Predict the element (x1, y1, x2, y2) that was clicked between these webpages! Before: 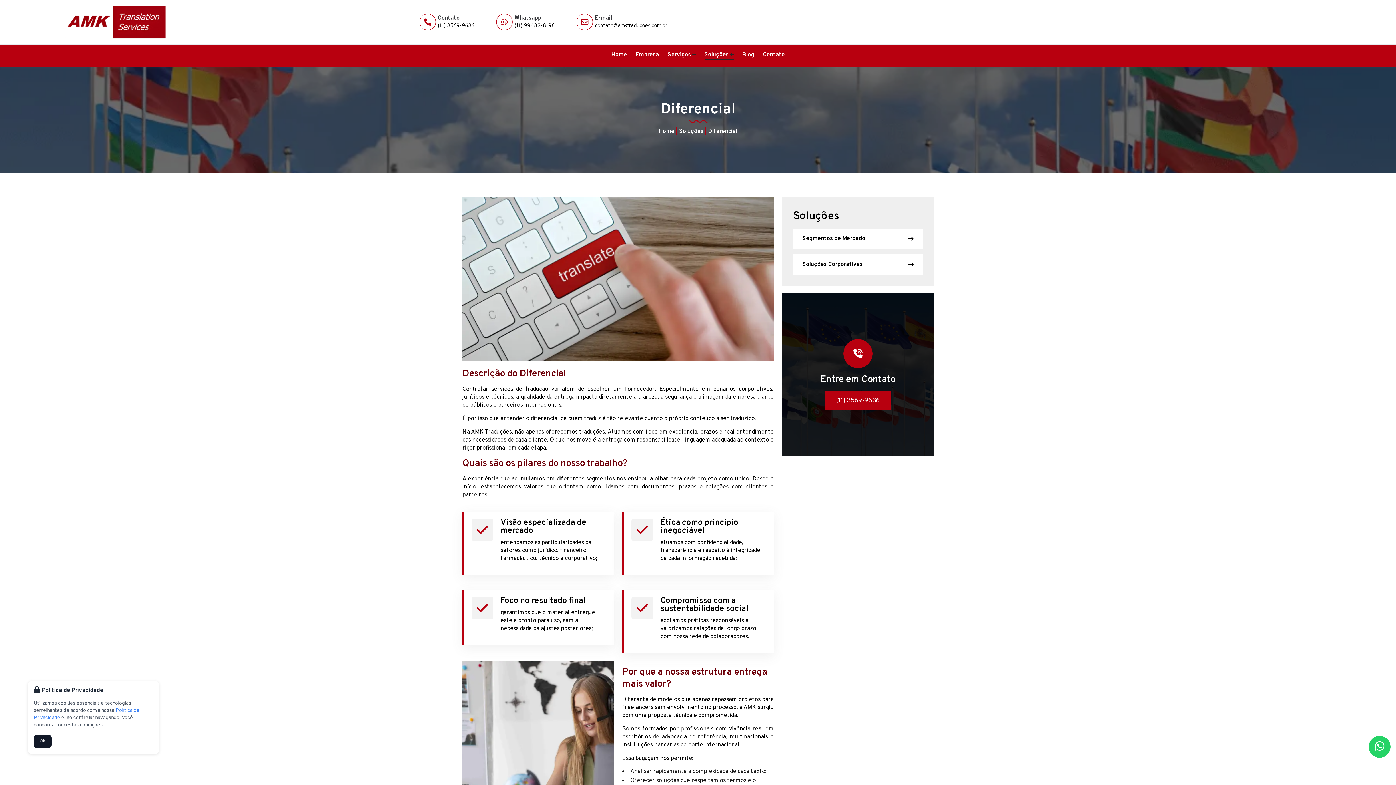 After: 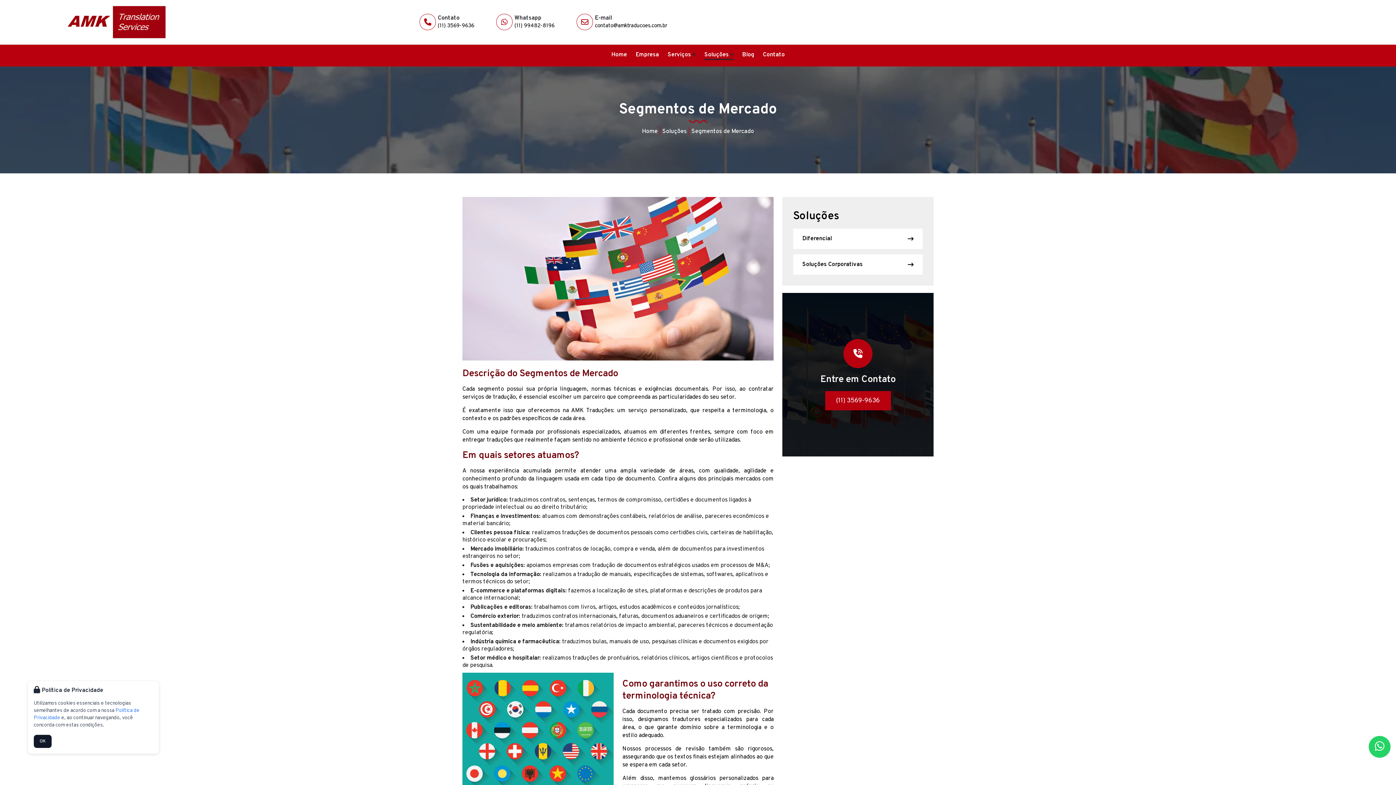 Action: label: Segmentos de Mercado bbox: (802, 235, 913, 242)